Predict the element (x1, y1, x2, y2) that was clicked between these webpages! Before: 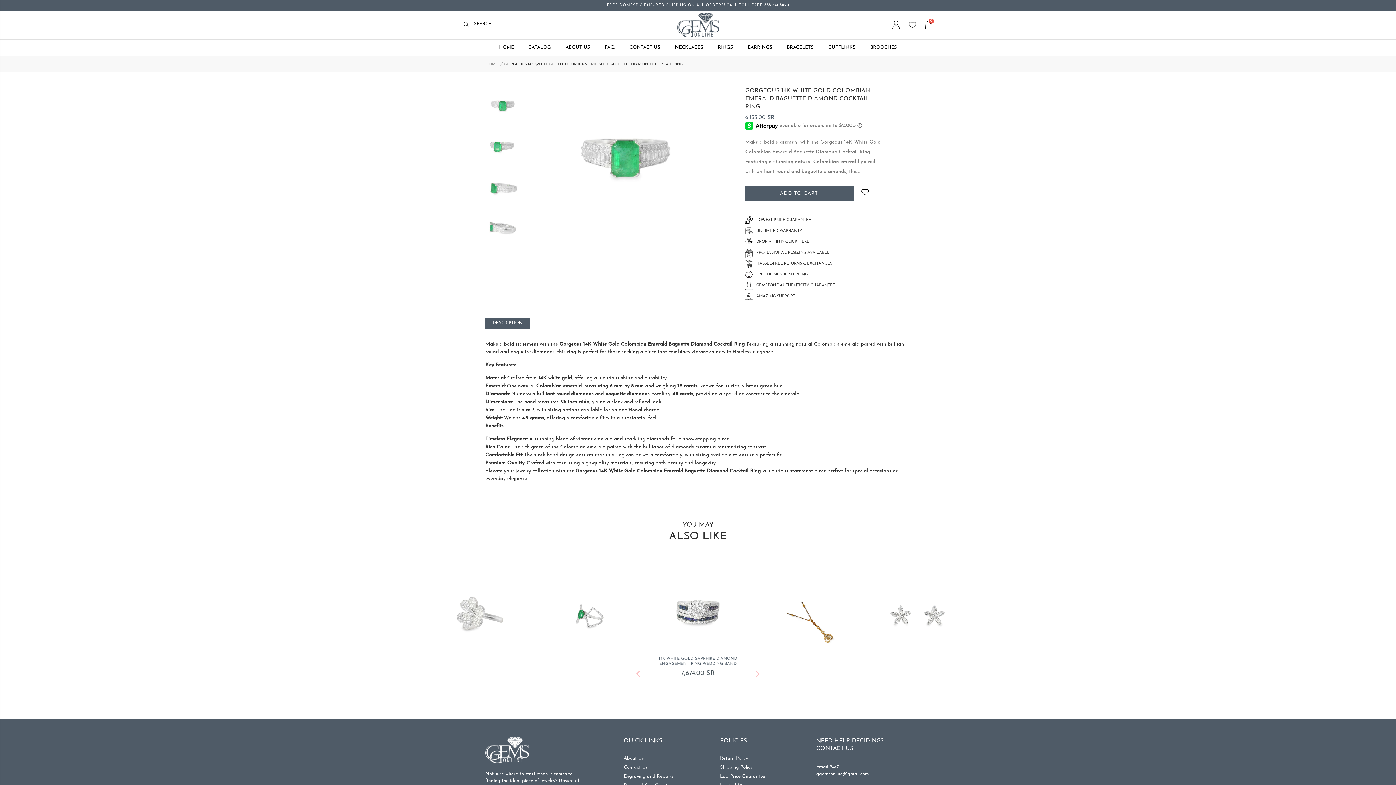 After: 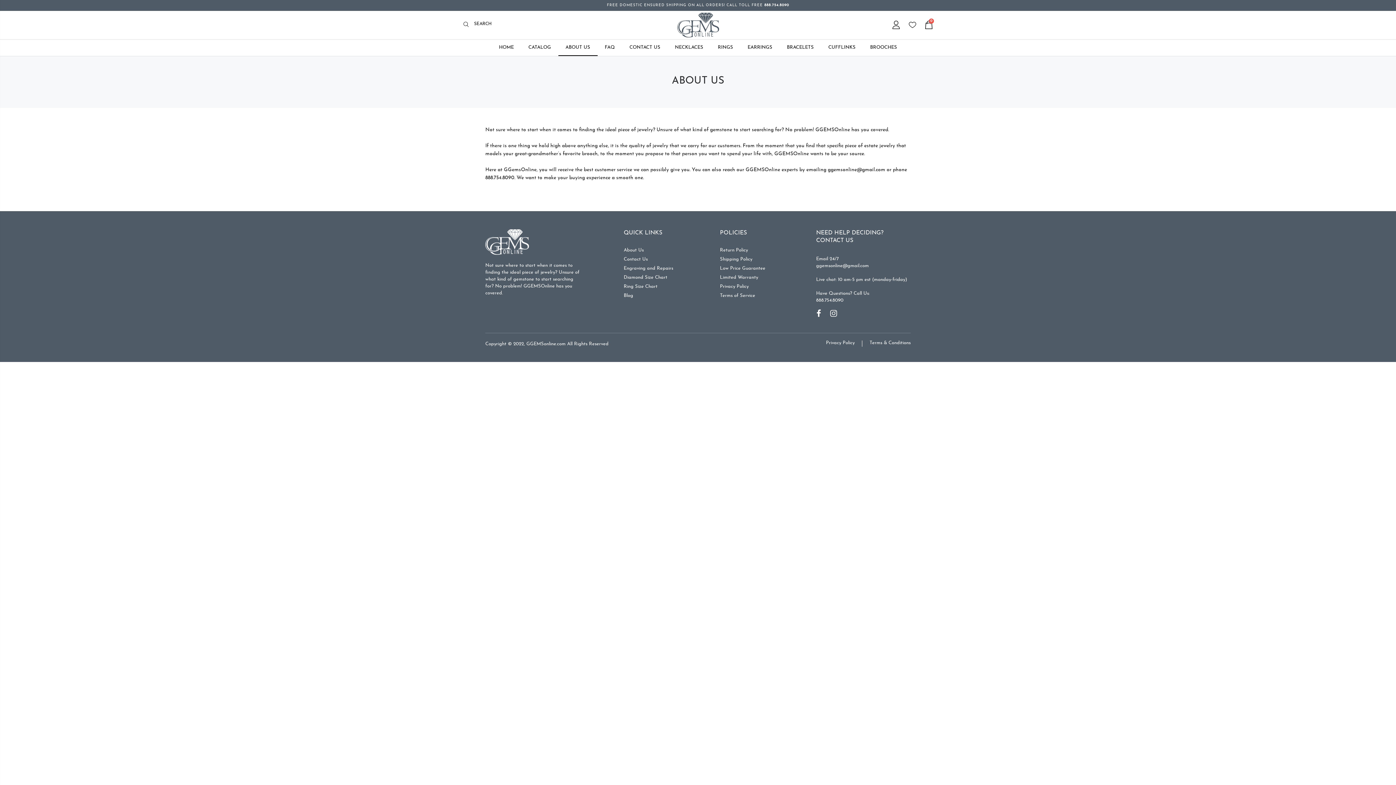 Action: label: About Us bbox: (623, 756, 643, 761)